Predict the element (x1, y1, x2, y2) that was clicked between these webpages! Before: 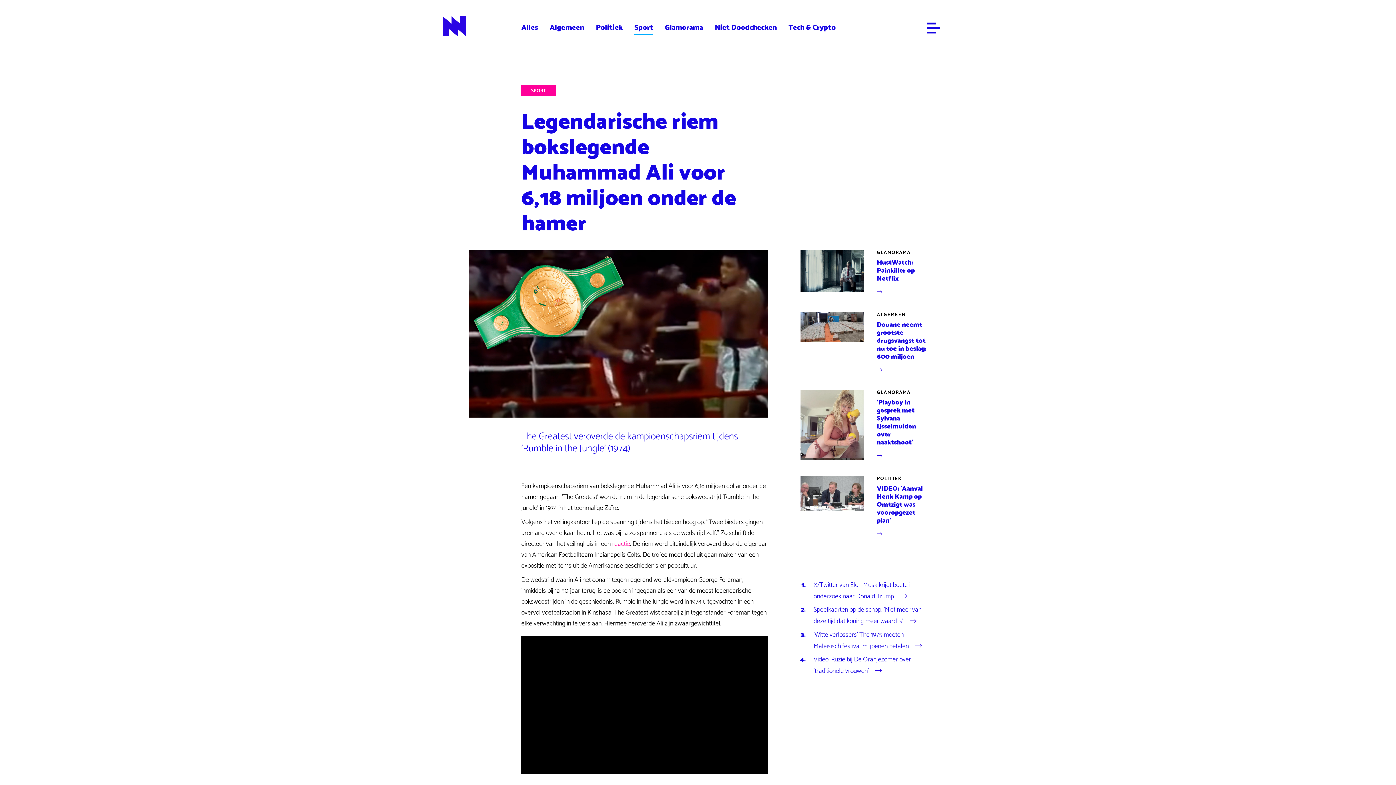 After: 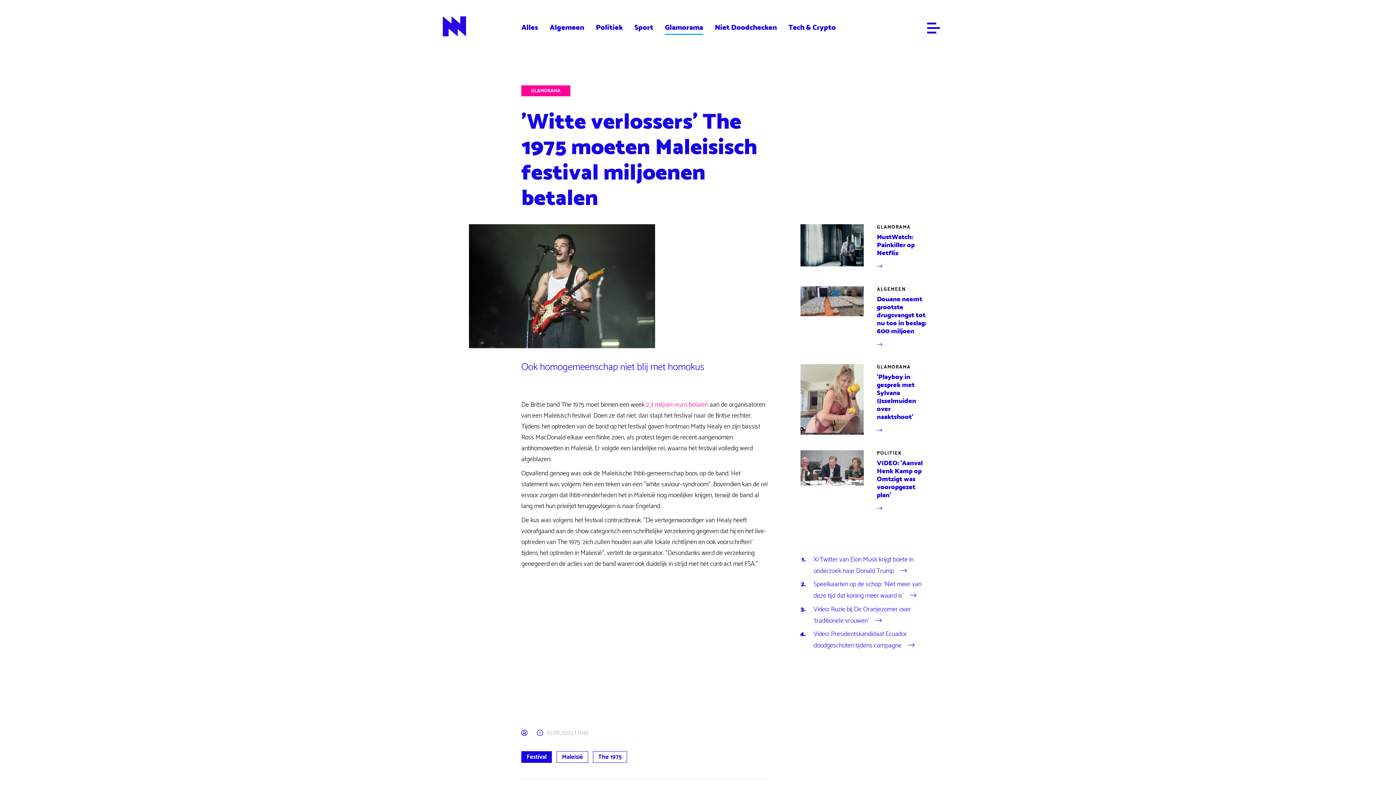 Action: bbox: (813, 629, 927, 653) label: 'Witte verlossers' The 1975 moeten Maleisisch festival miljoenen betalen